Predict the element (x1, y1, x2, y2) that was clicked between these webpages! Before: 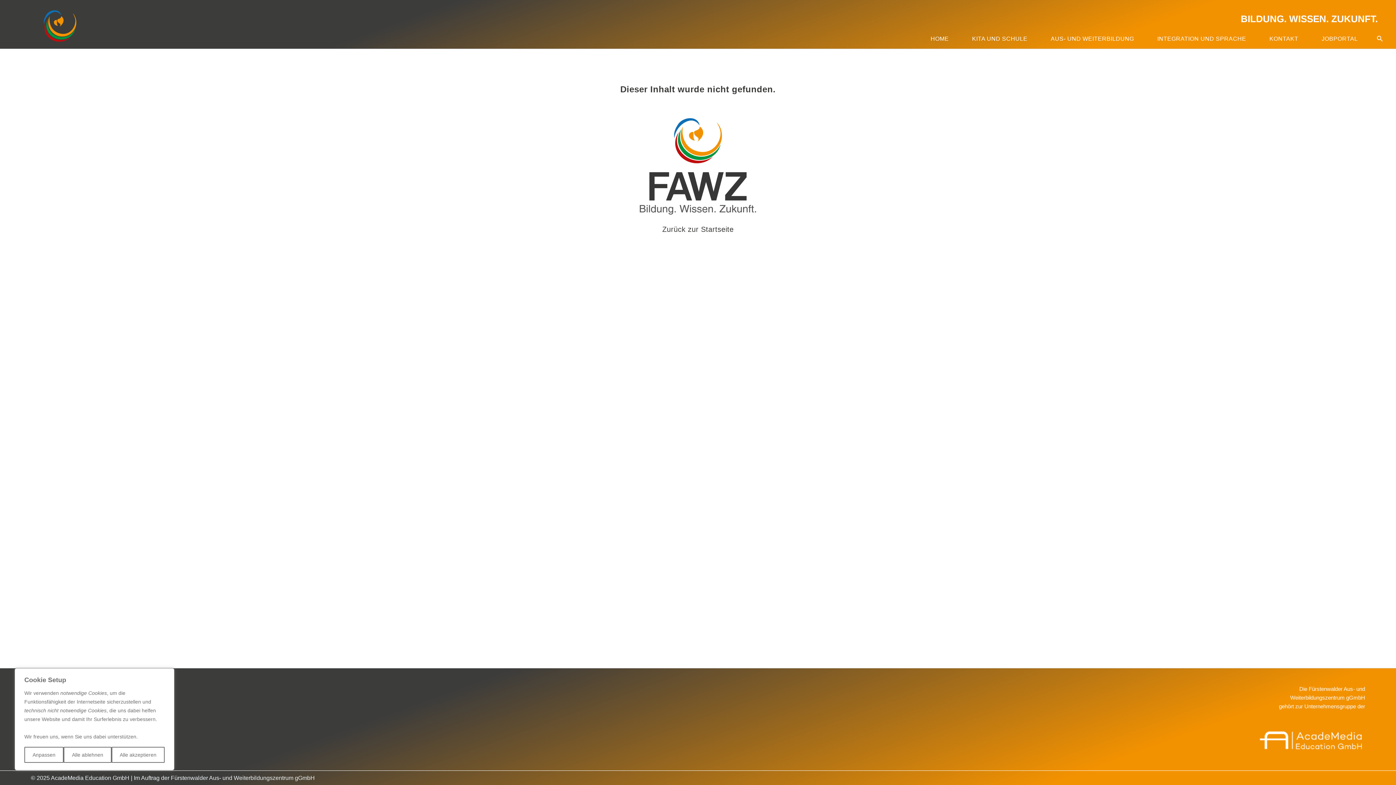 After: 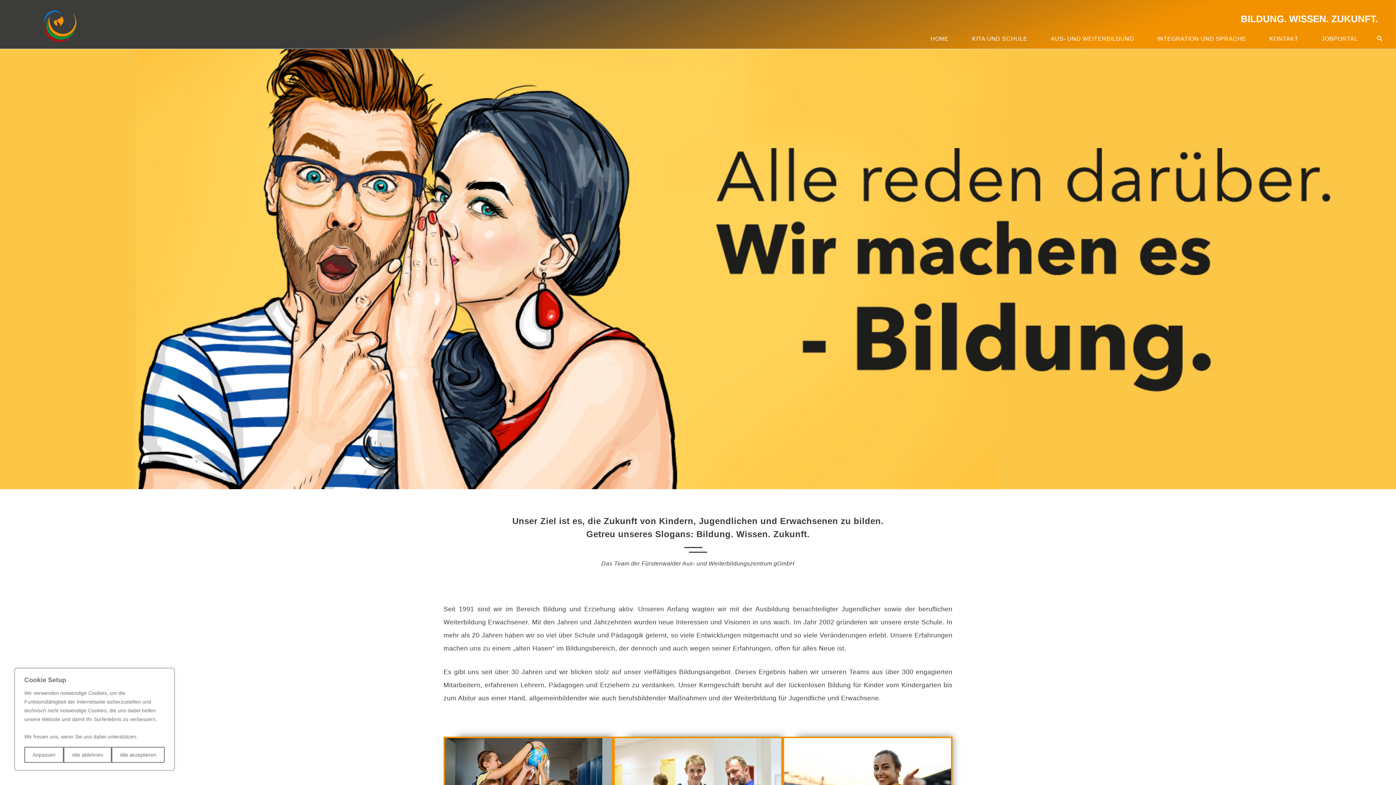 Action: bbox: (41, 22, 78, 29)